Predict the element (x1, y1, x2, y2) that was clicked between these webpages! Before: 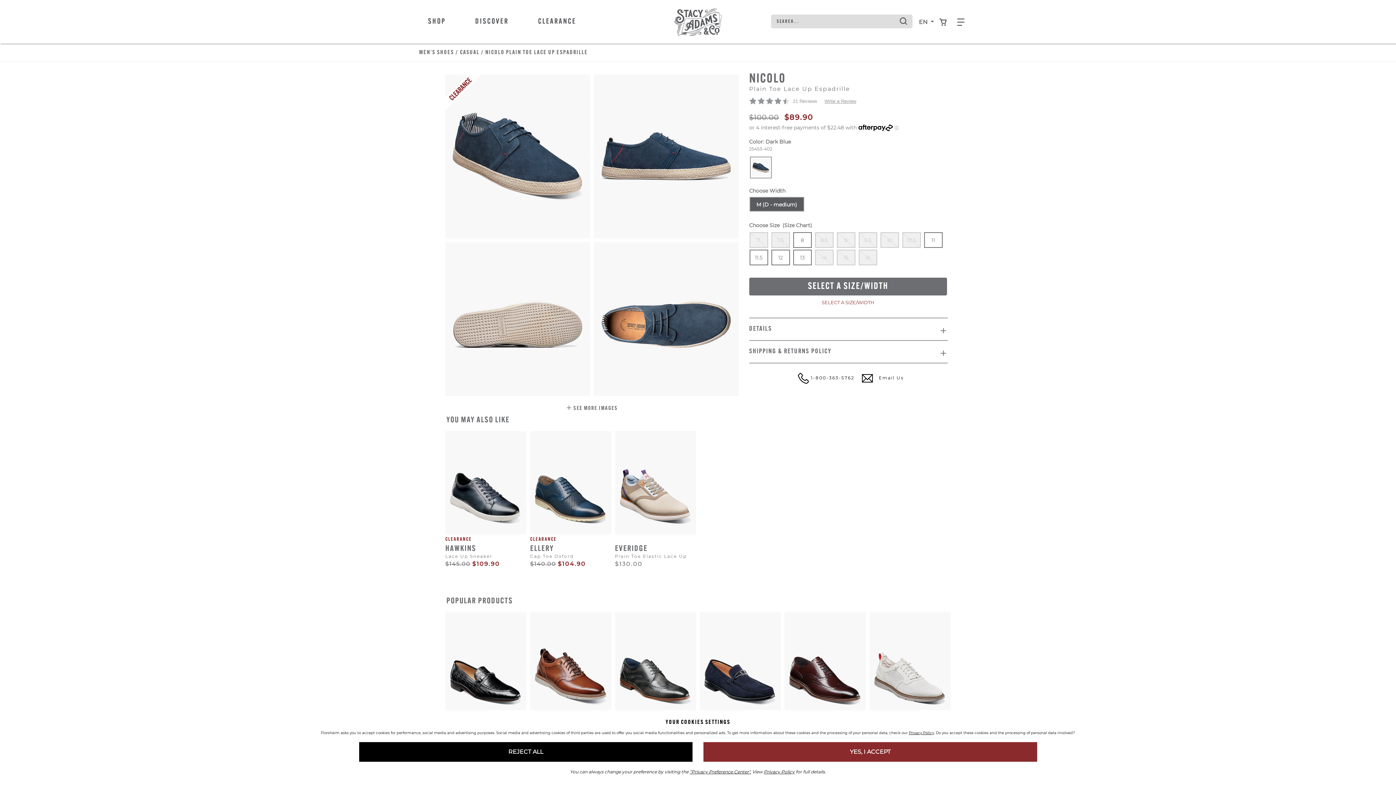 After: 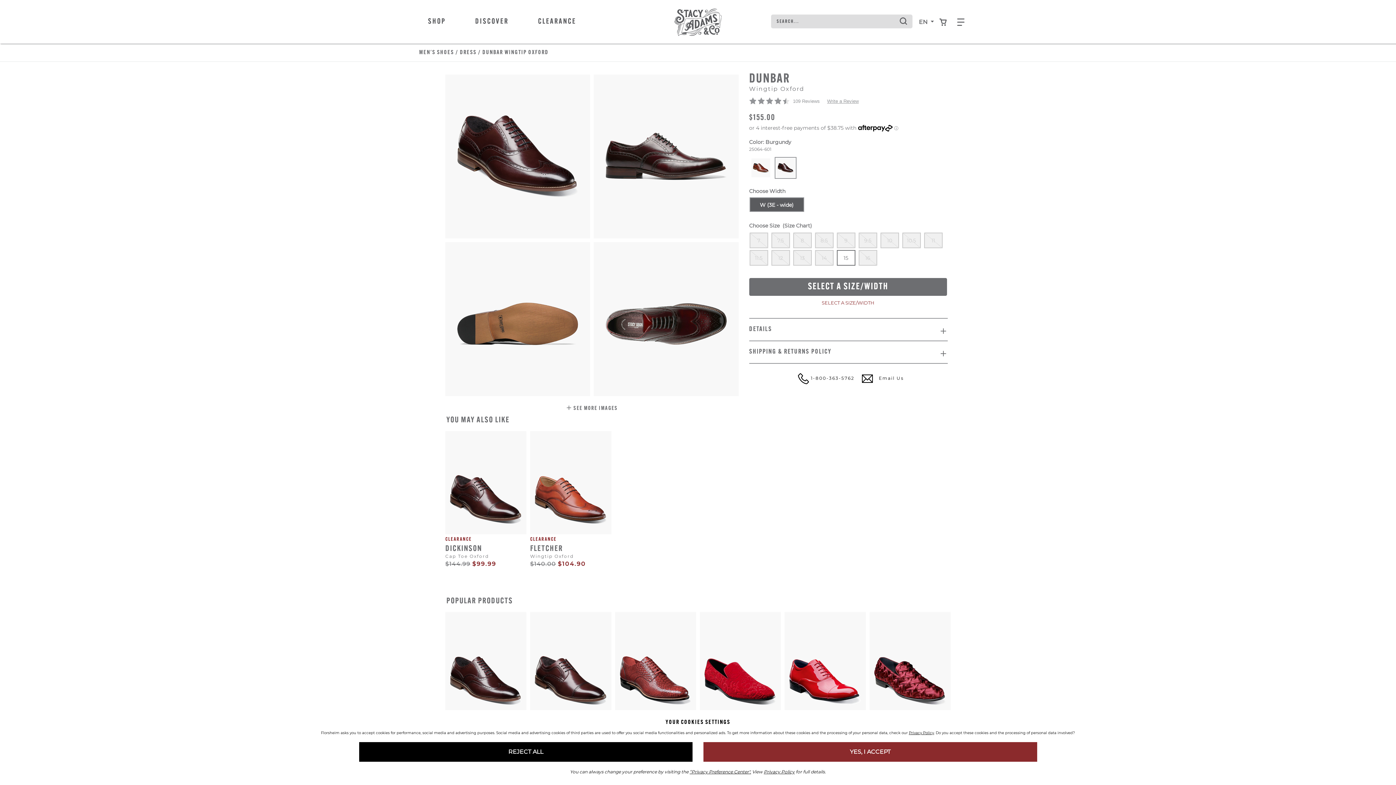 Action: bbox: (784, 612, 866, 748) label: DUNBAR
Wingtip Oxford
Original Price
$155.00